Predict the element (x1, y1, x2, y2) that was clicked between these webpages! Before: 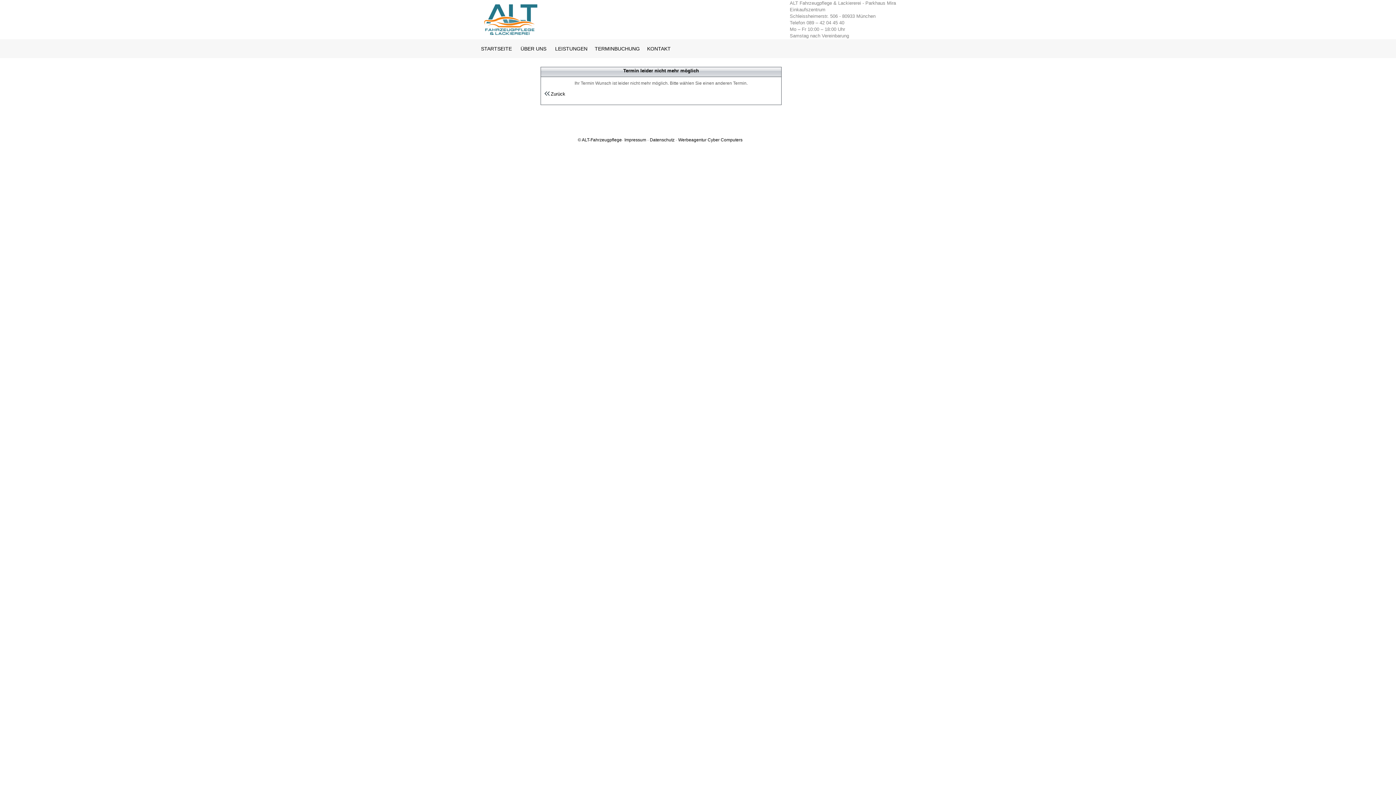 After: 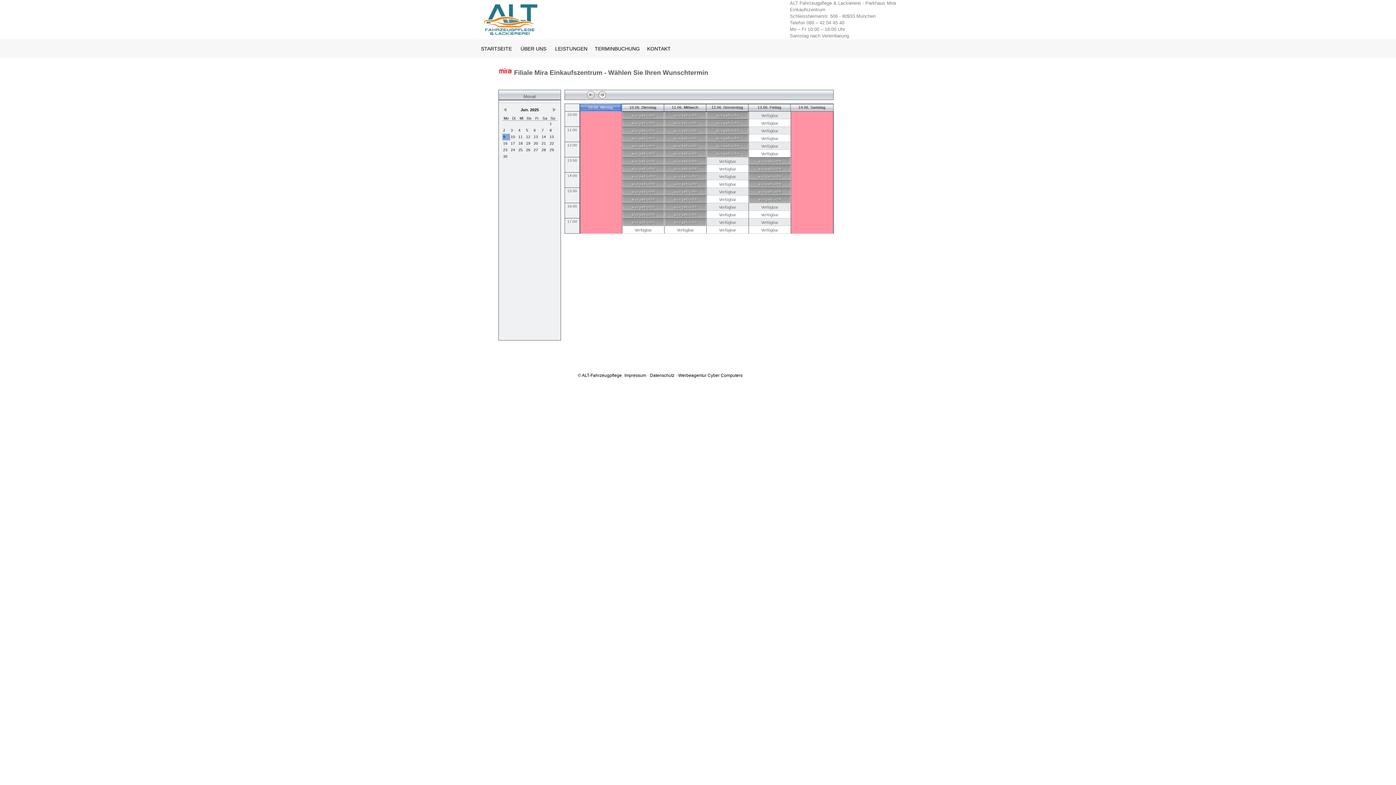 Action: label: Zurück bbox: (550, 91, 565, 96)